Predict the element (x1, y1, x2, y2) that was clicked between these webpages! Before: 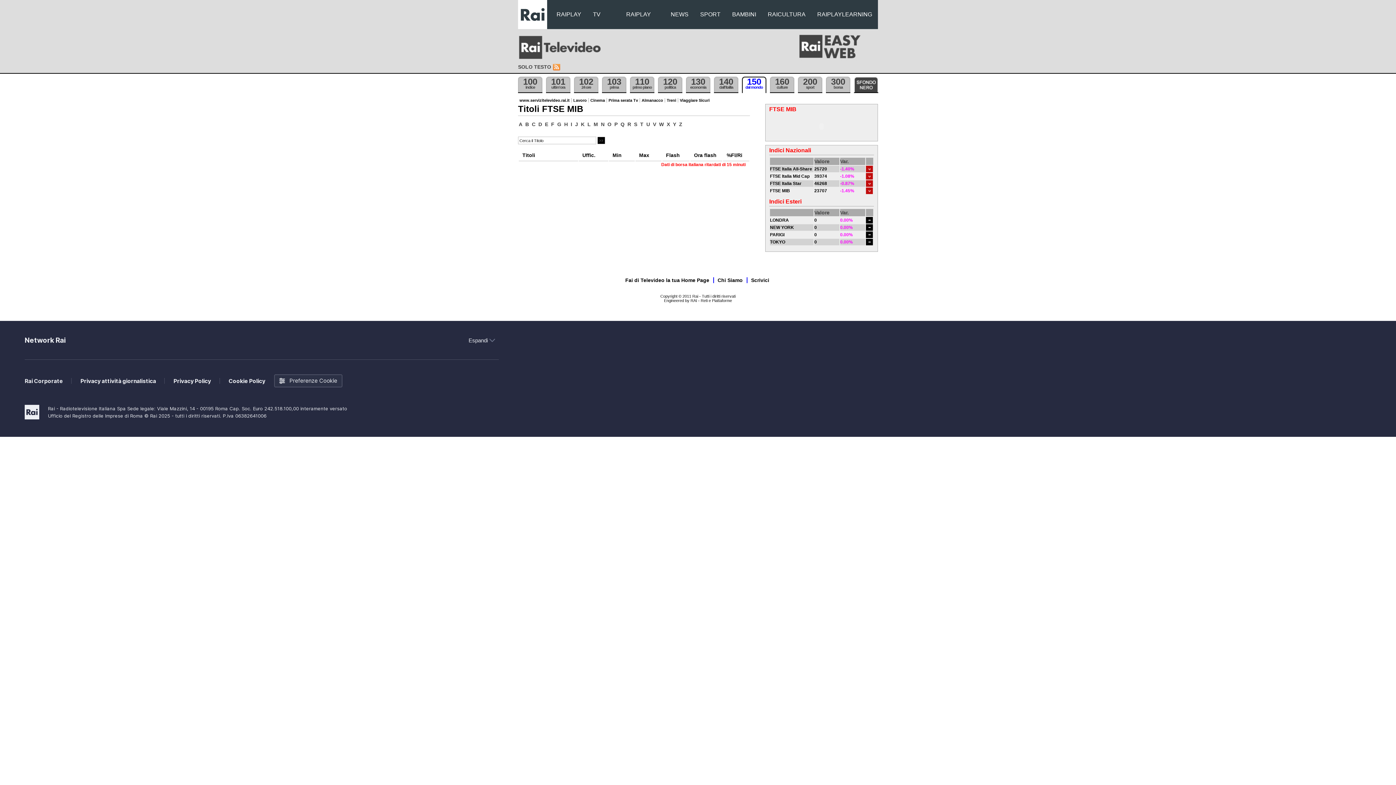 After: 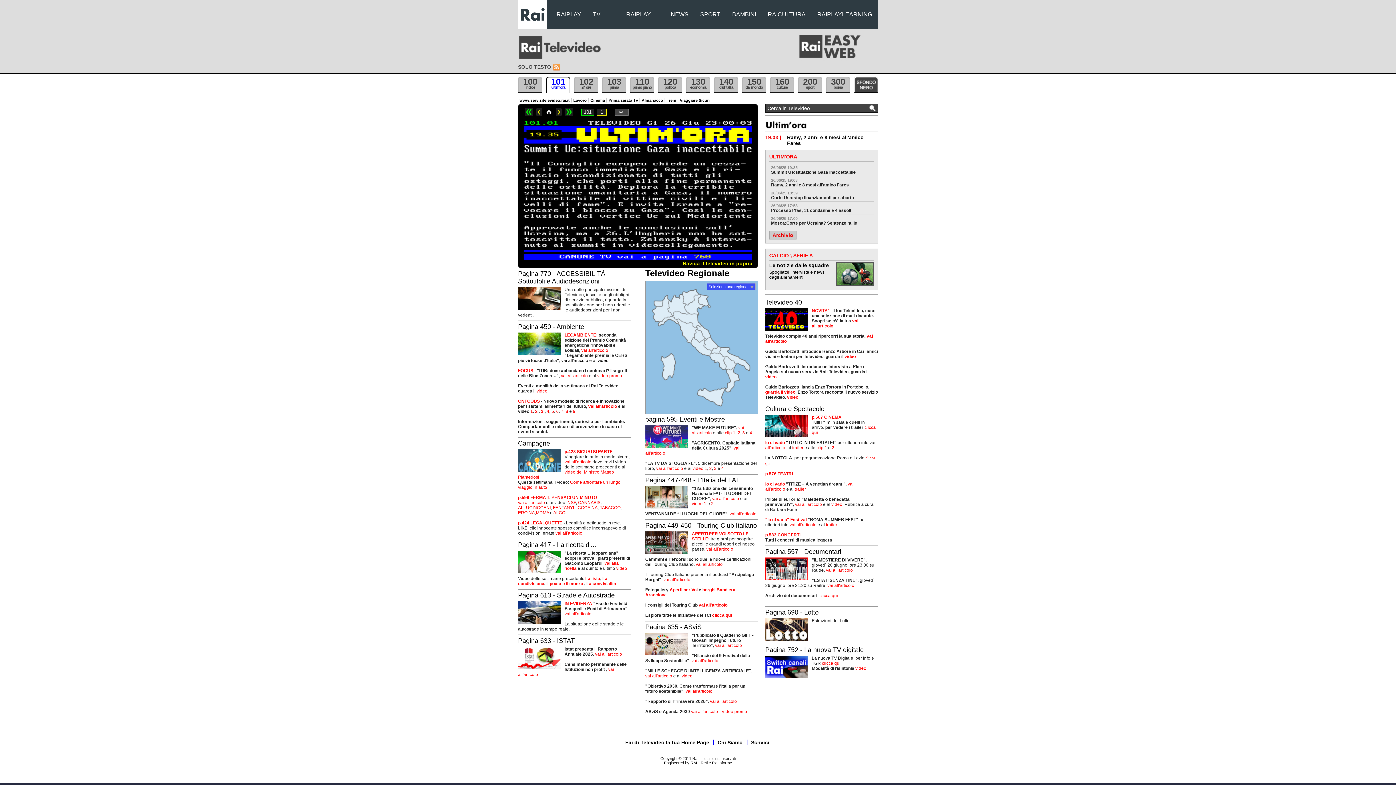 Action: label: 101
ultim'ora bbox: (546, 76, 570, 93)